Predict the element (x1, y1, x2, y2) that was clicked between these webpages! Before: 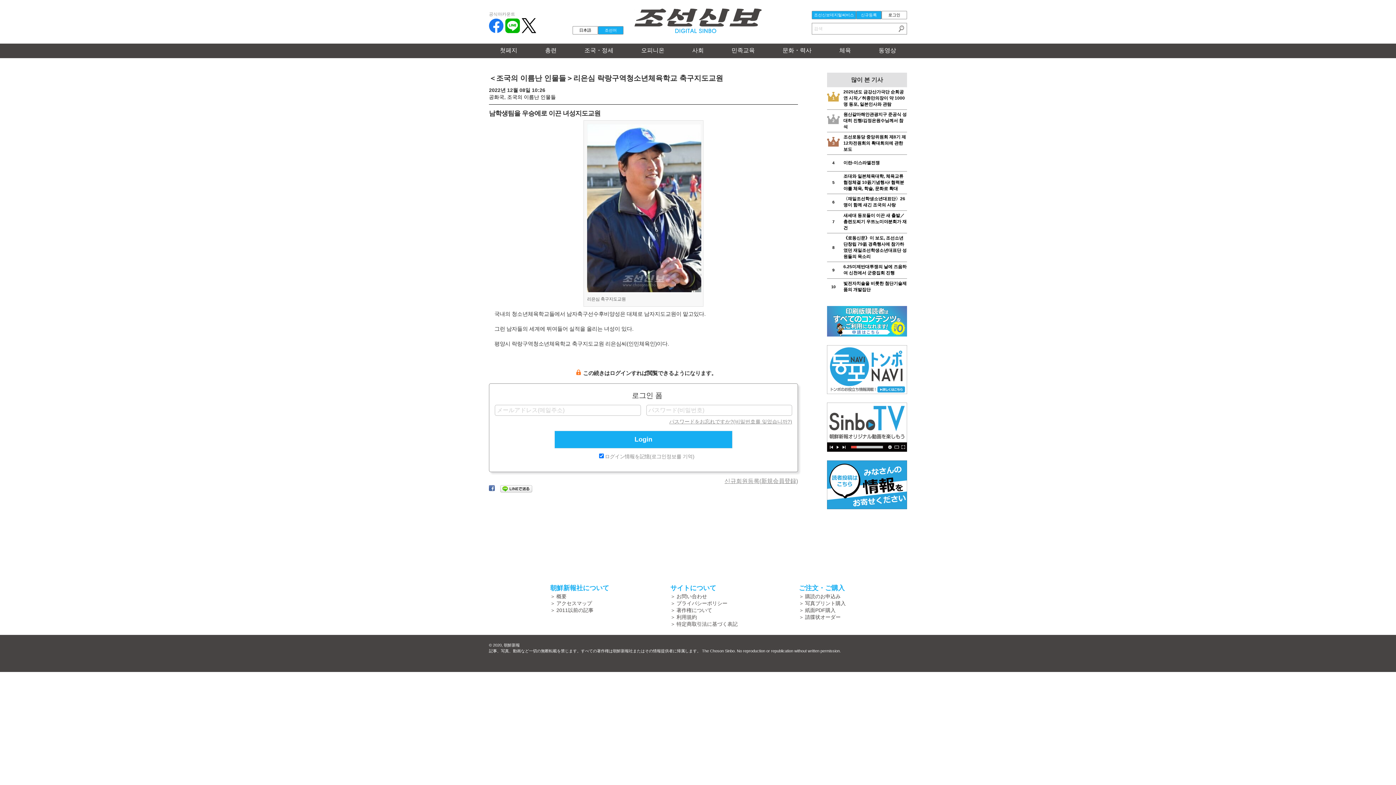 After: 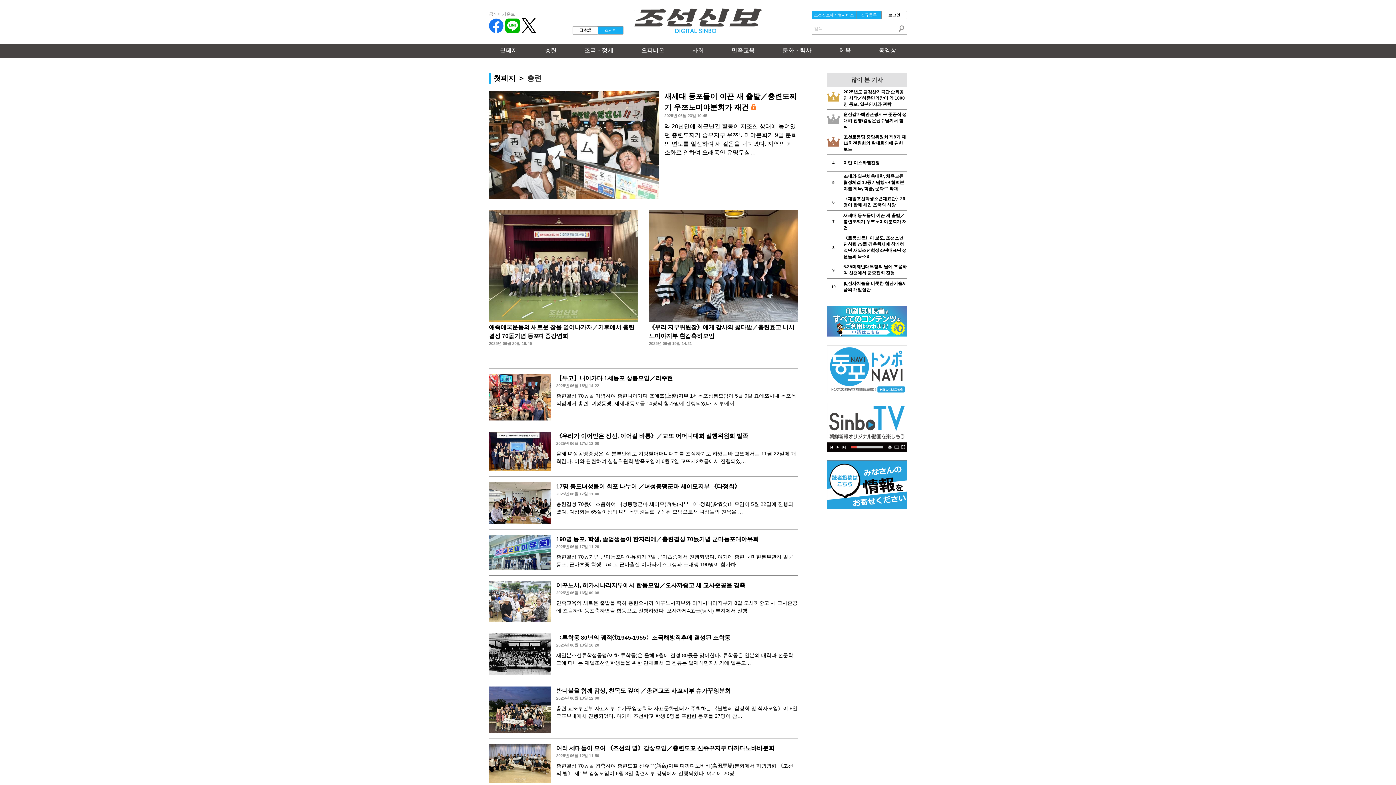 Action: label: 총련 bbox: (534, 43, 567, 58)